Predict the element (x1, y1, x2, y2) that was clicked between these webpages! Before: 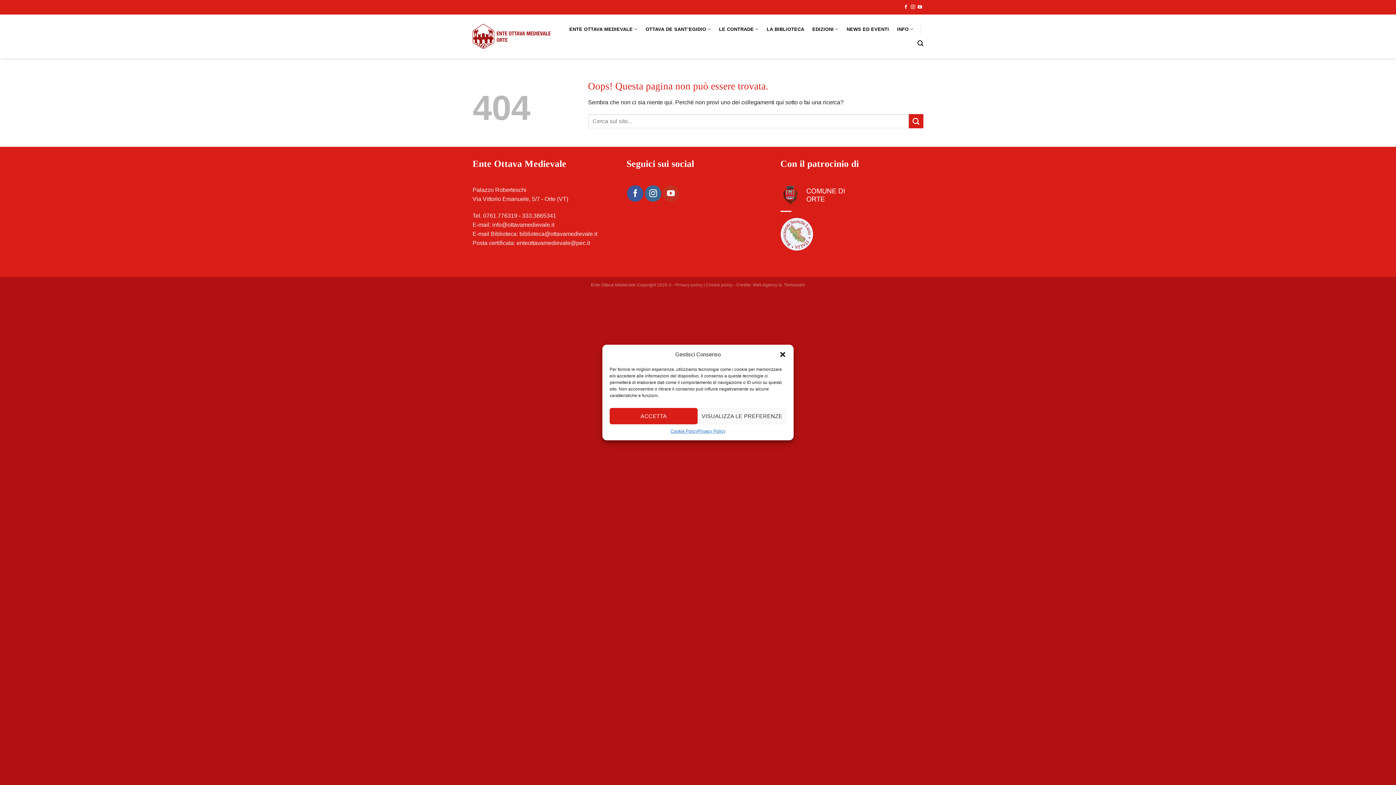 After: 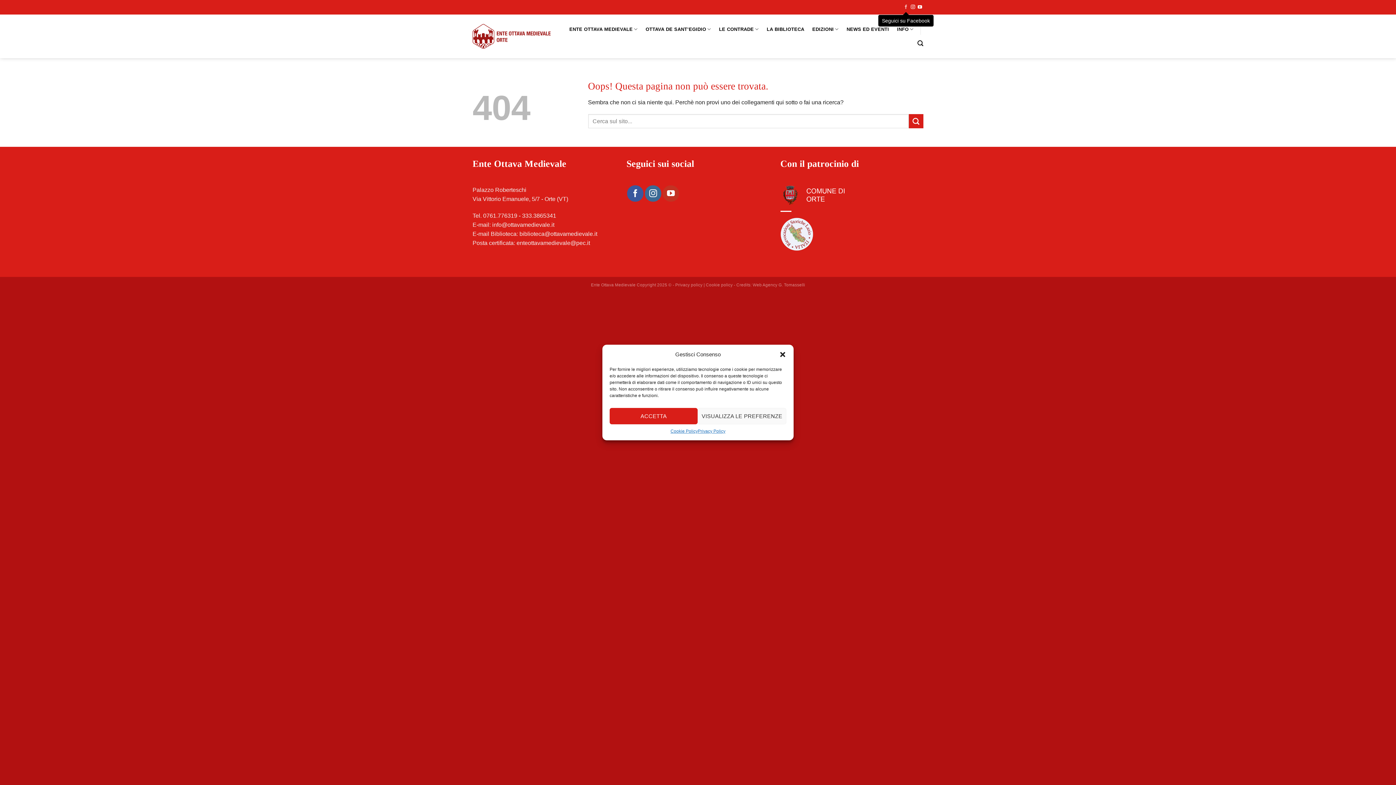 Action: bbox: (904, 4, 908, 9) label: Seguici su Facebook